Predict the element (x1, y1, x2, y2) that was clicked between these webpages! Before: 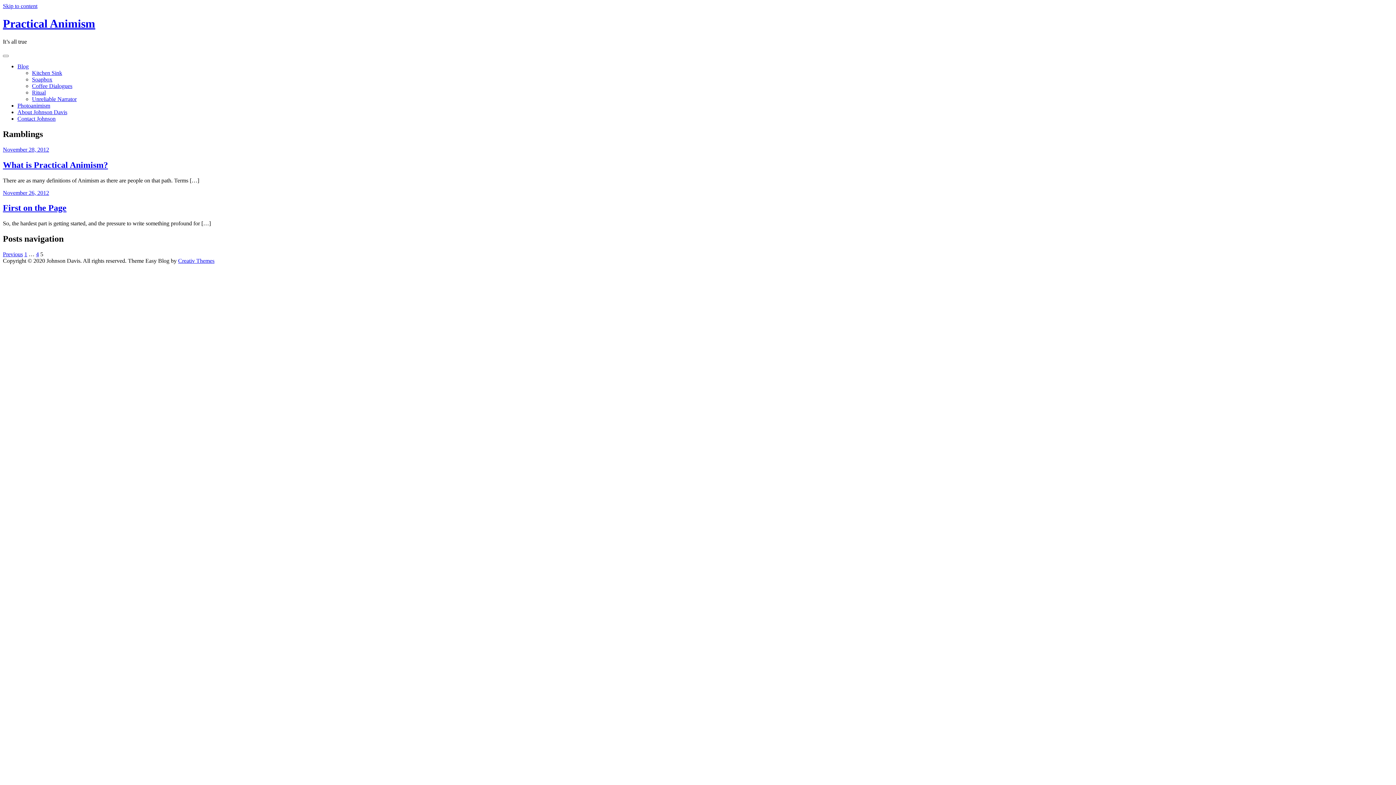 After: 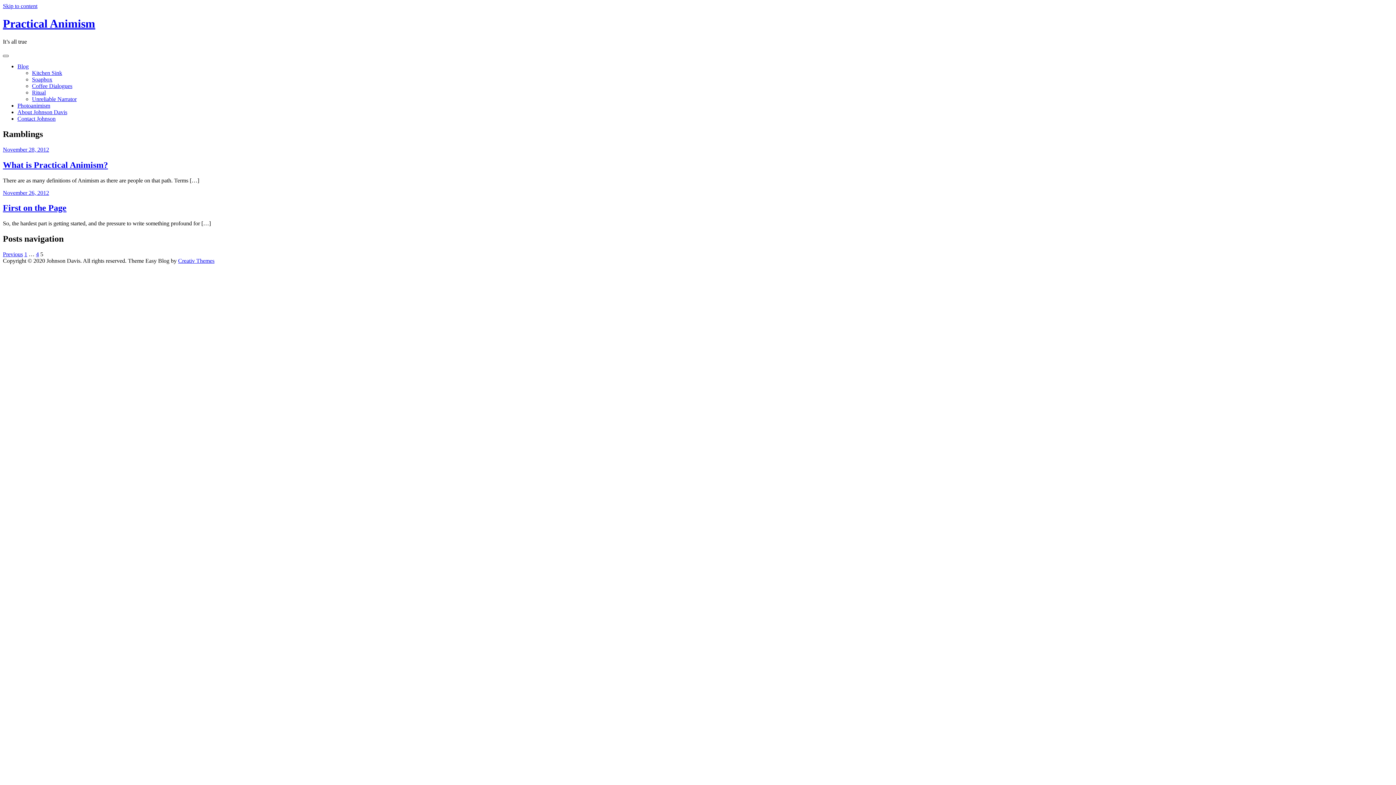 Action: bbox: (2, 54, 8, 57)